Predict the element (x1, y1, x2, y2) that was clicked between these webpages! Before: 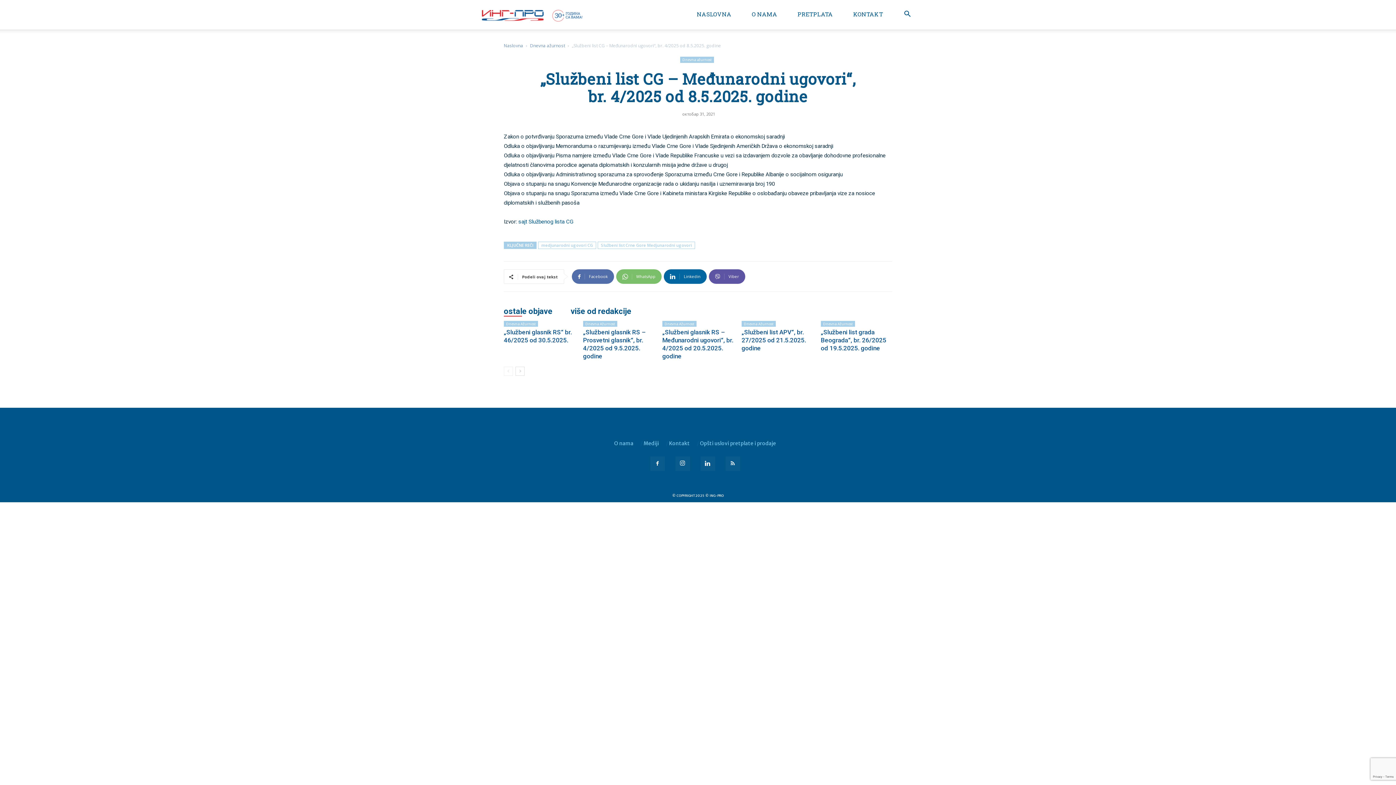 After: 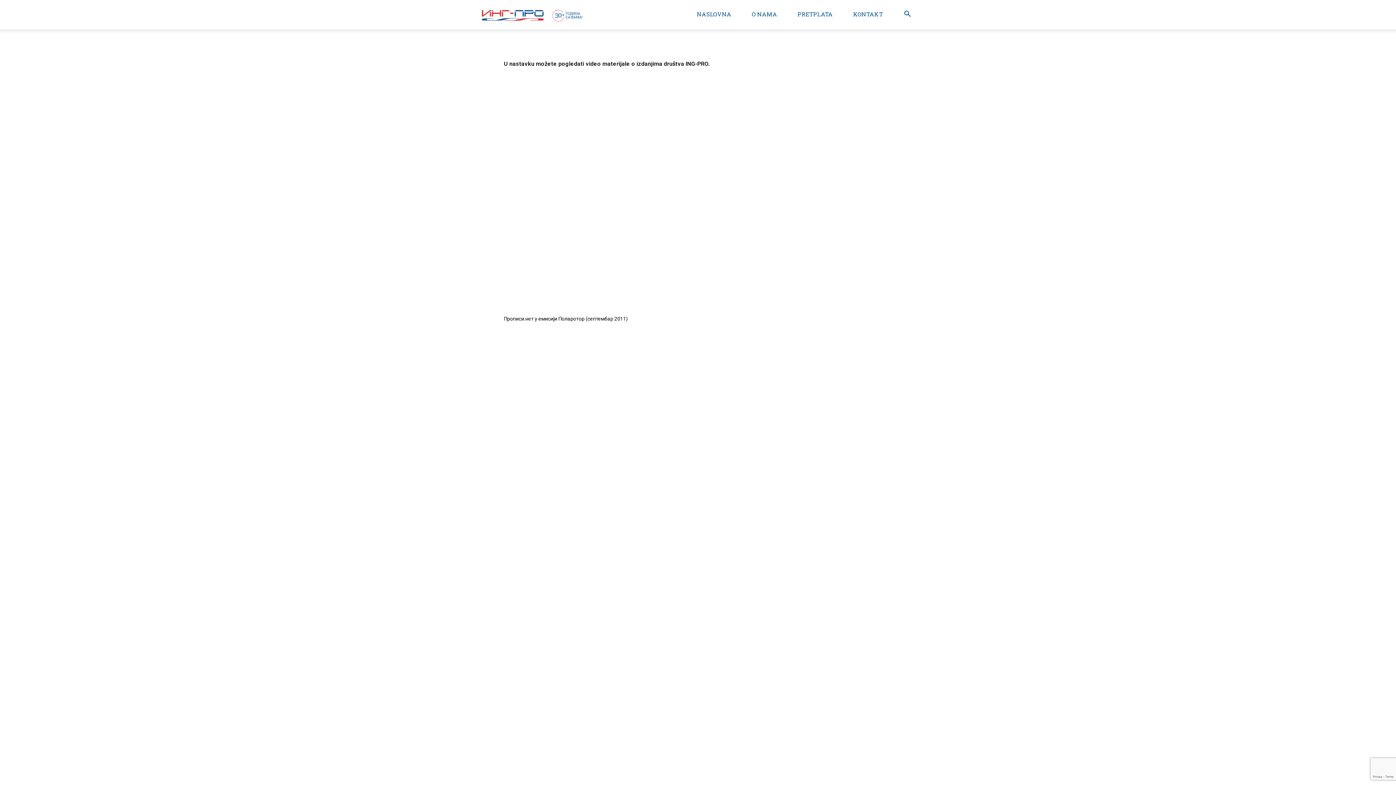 Action: label: Mediji bbox: (643, 440, 664, 446)